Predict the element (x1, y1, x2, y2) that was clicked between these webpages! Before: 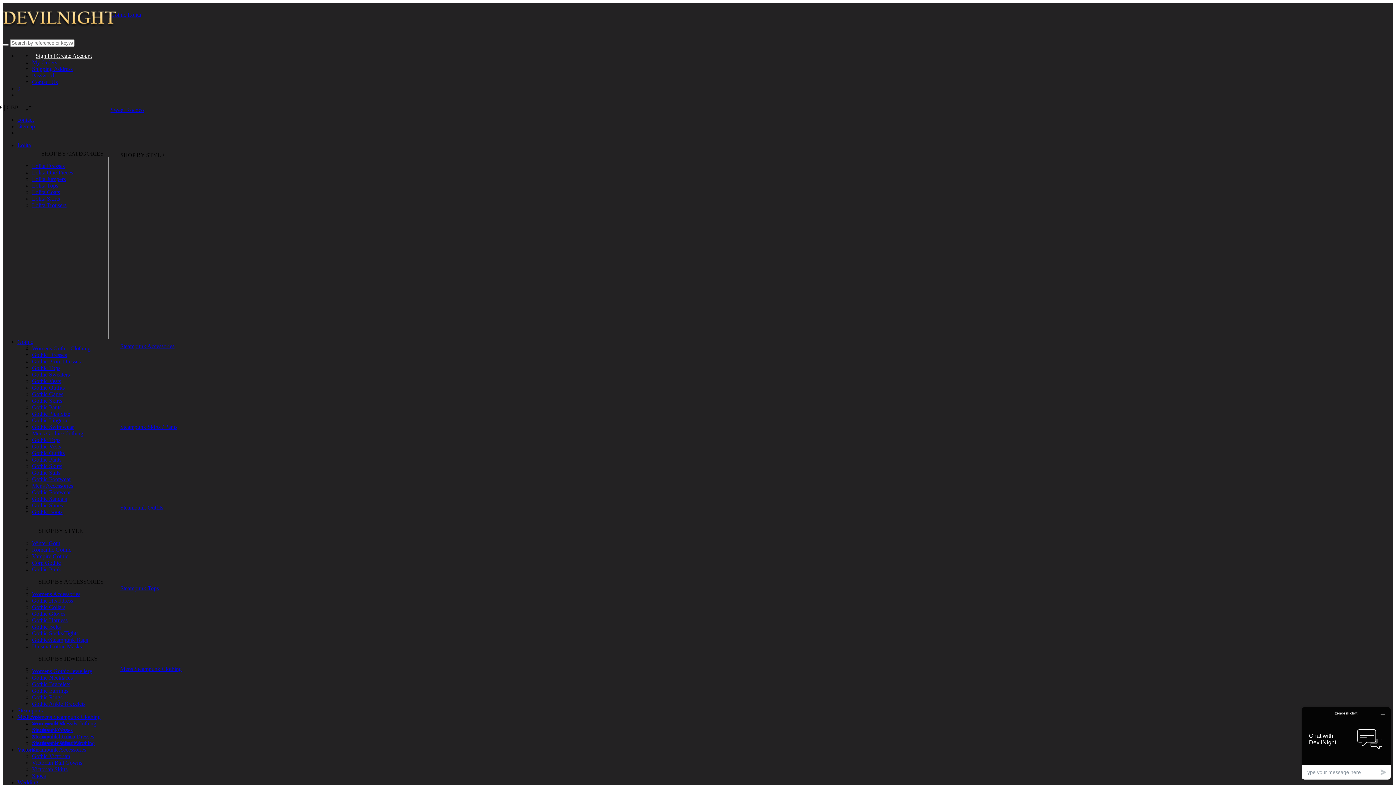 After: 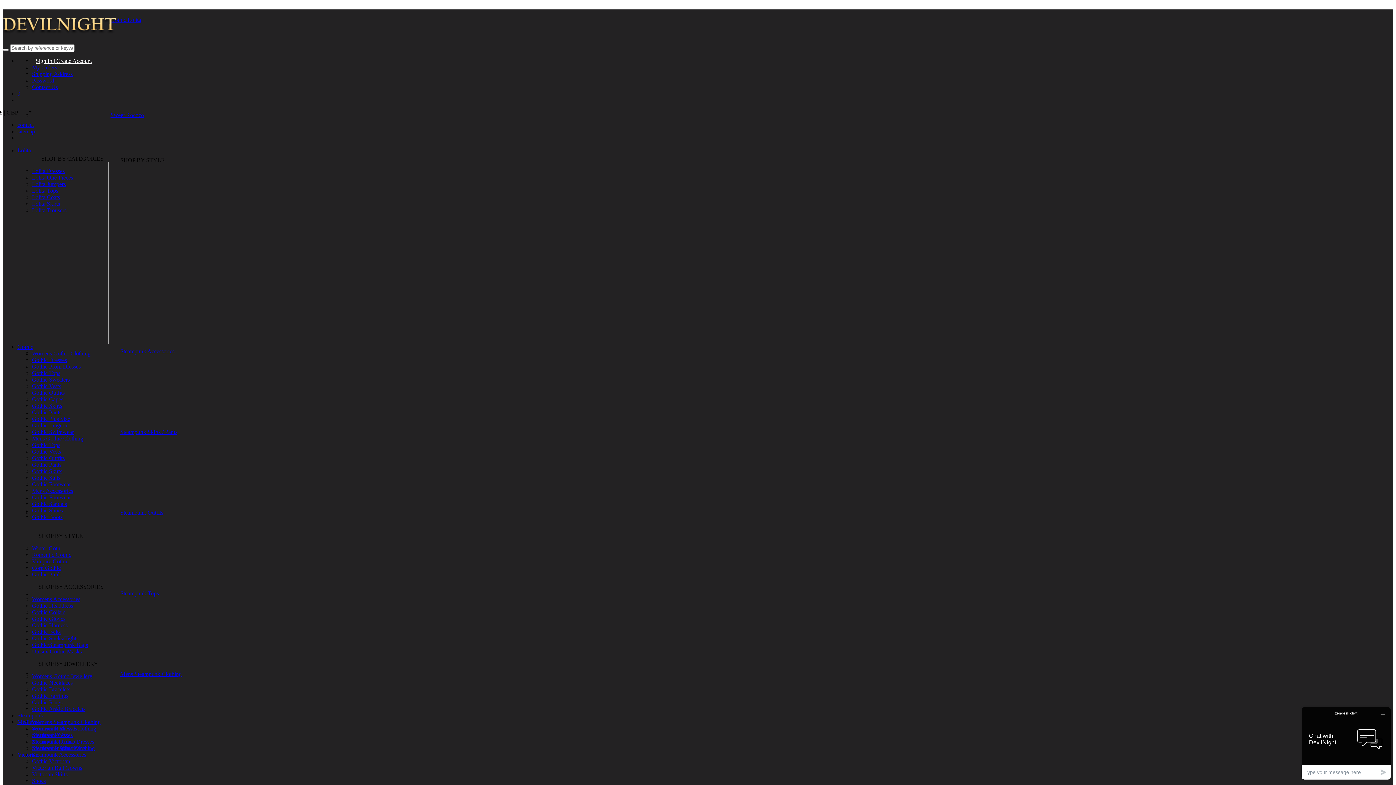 Action: label: Gothic Vests bbox: (32, 443, 61, 449)